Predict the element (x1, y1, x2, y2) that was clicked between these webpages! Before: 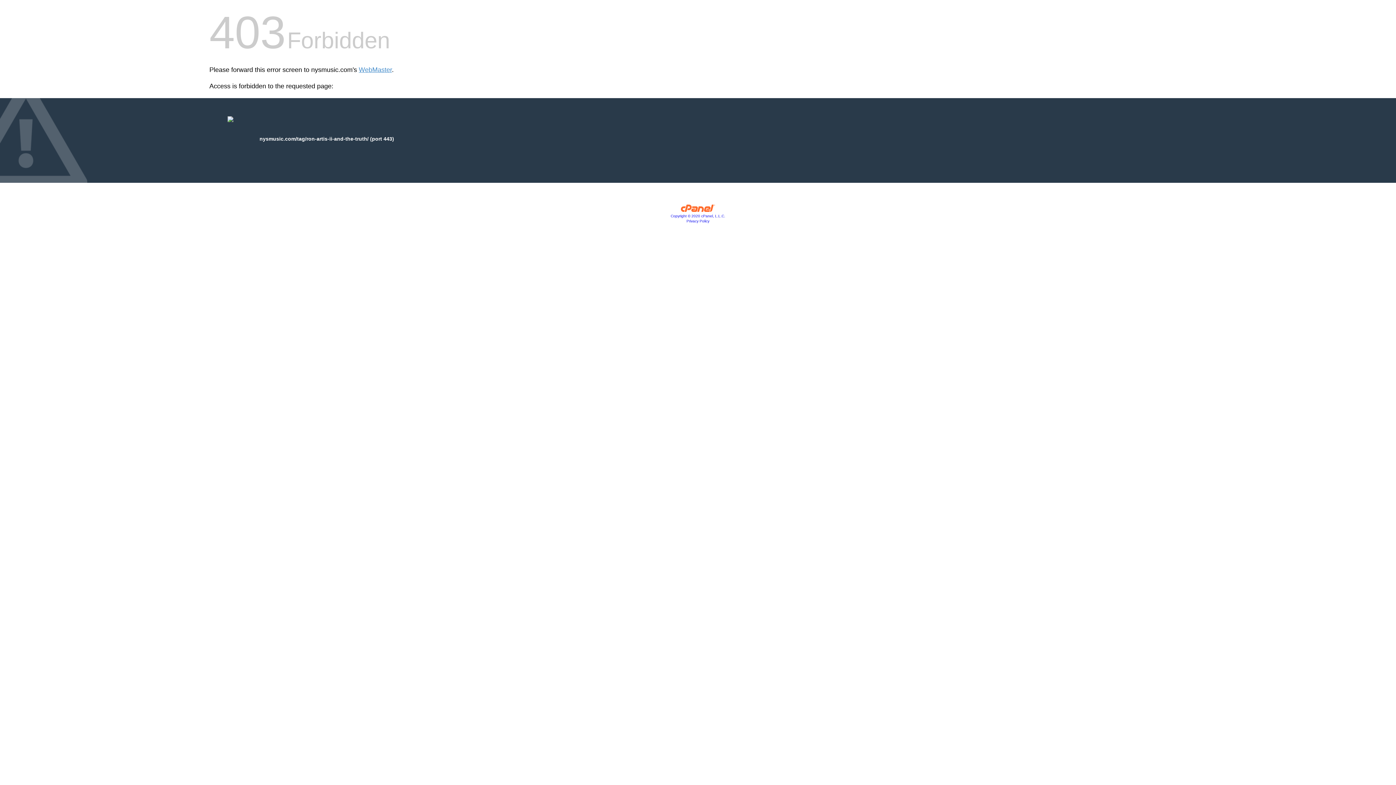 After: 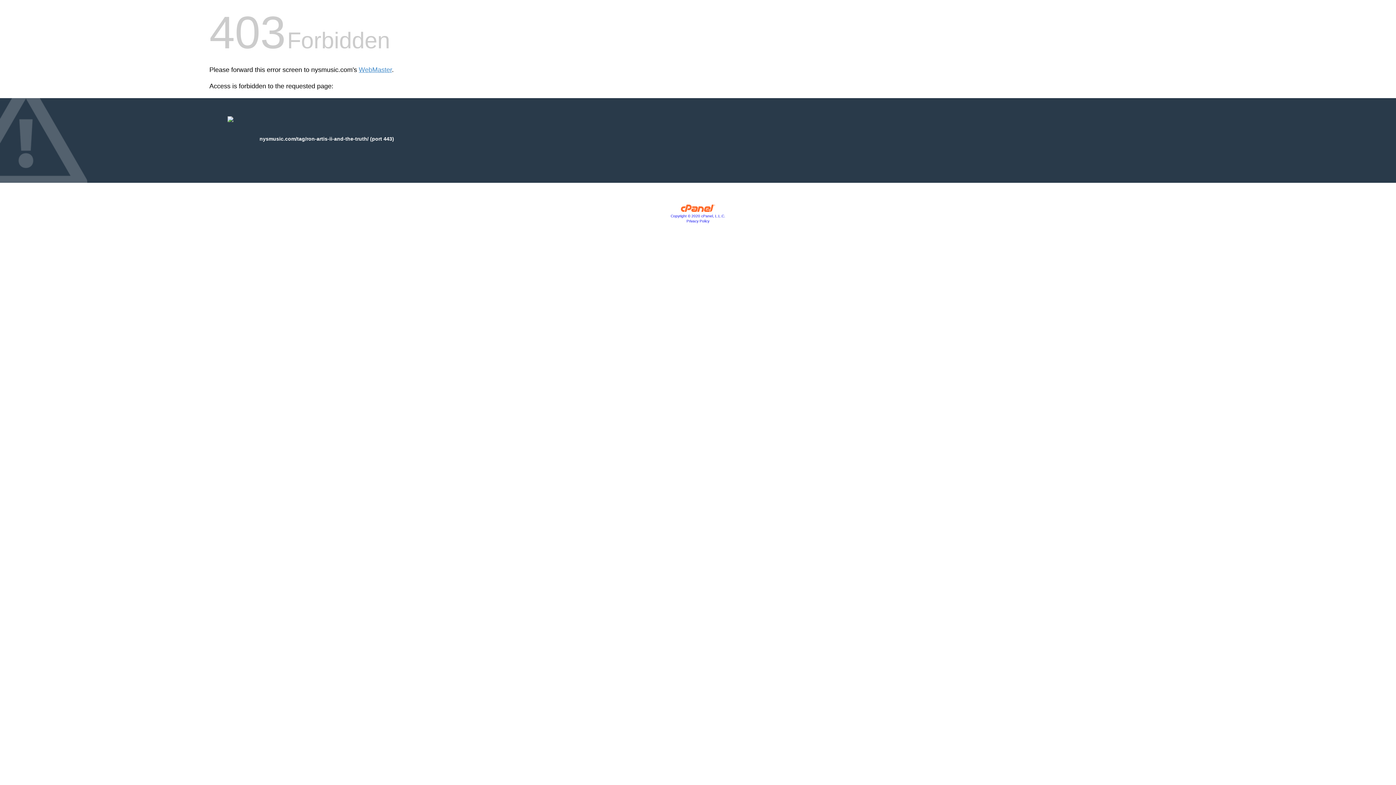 Action: bbox: (686, 219, 709, 223) label: Privacy Policy